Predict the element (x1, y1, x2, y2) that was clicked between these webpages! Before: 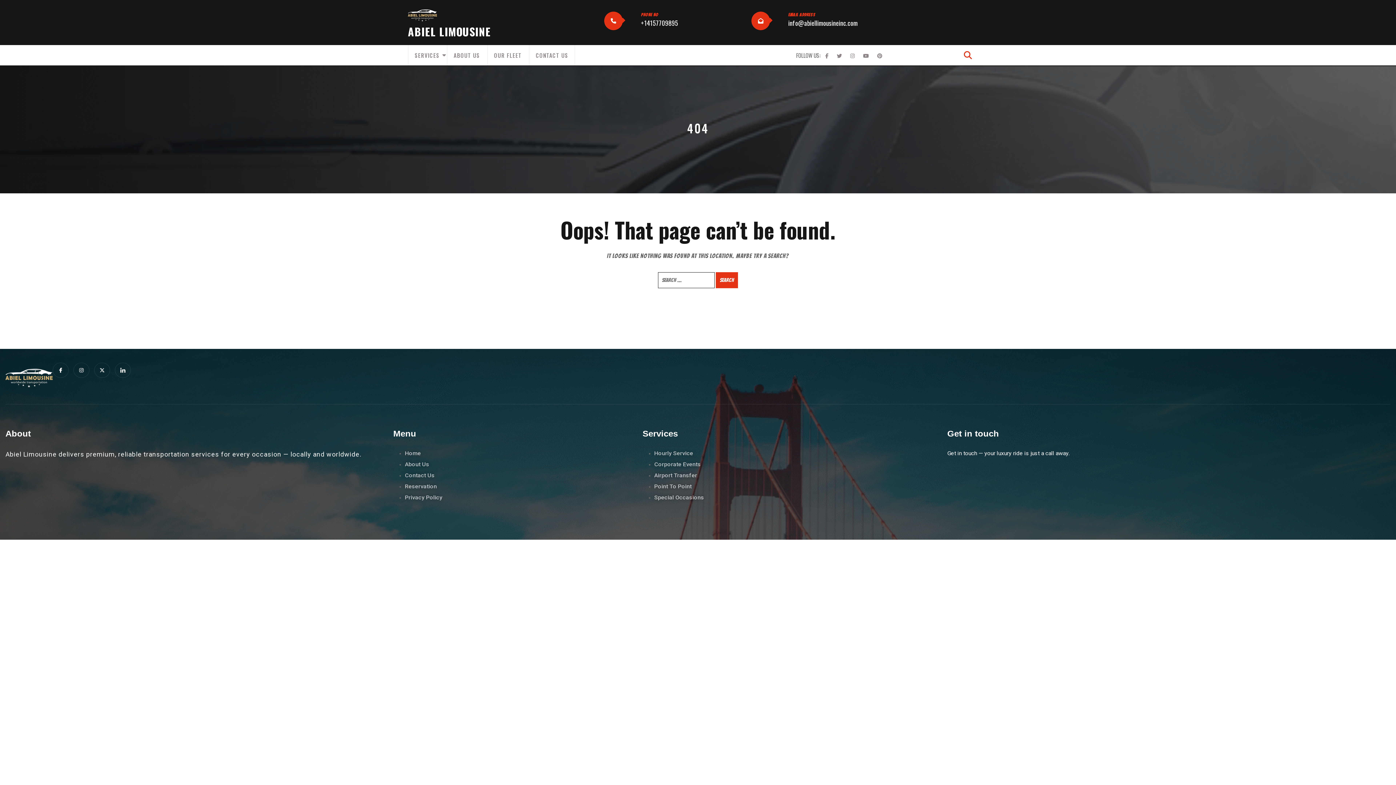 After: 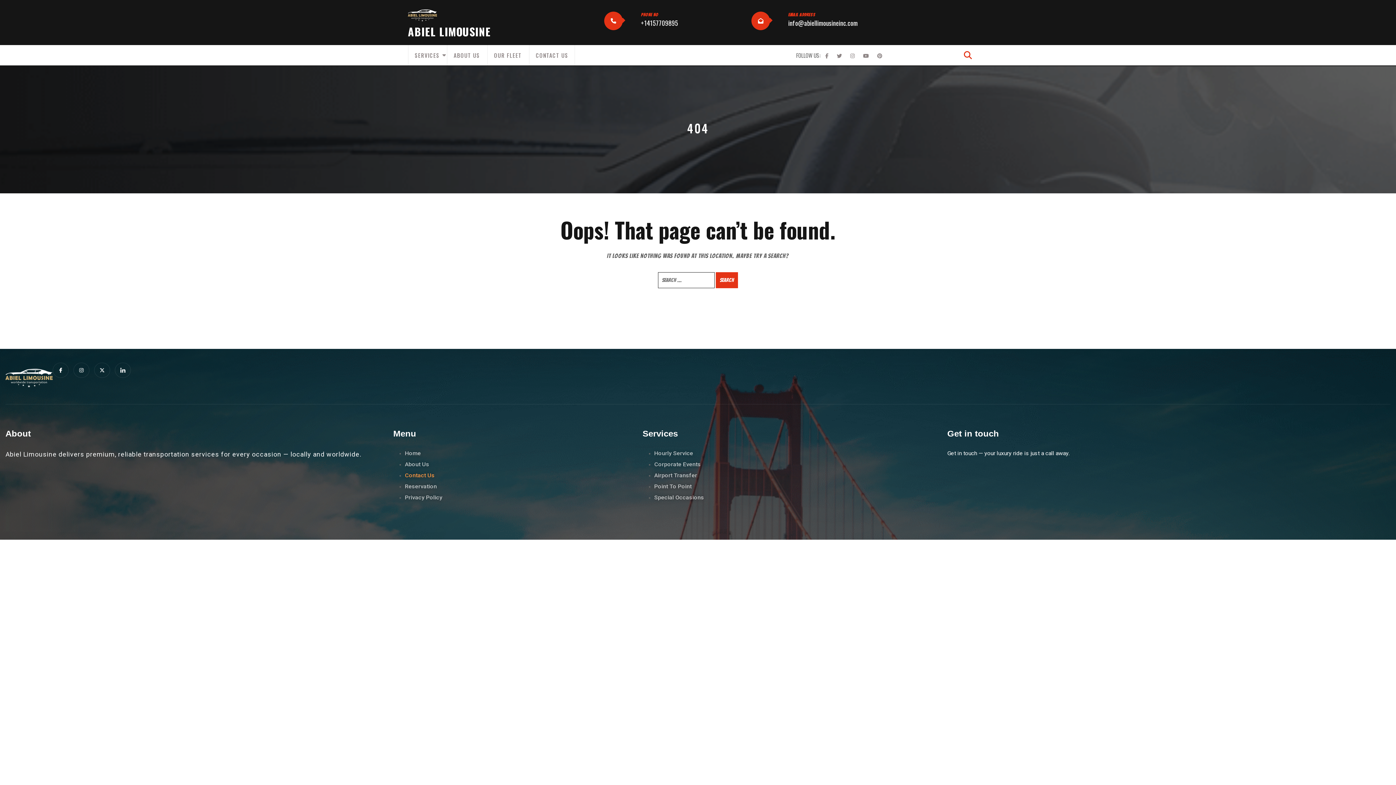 Action: bbox: (405, 472, 434, 478) label: Contact Us